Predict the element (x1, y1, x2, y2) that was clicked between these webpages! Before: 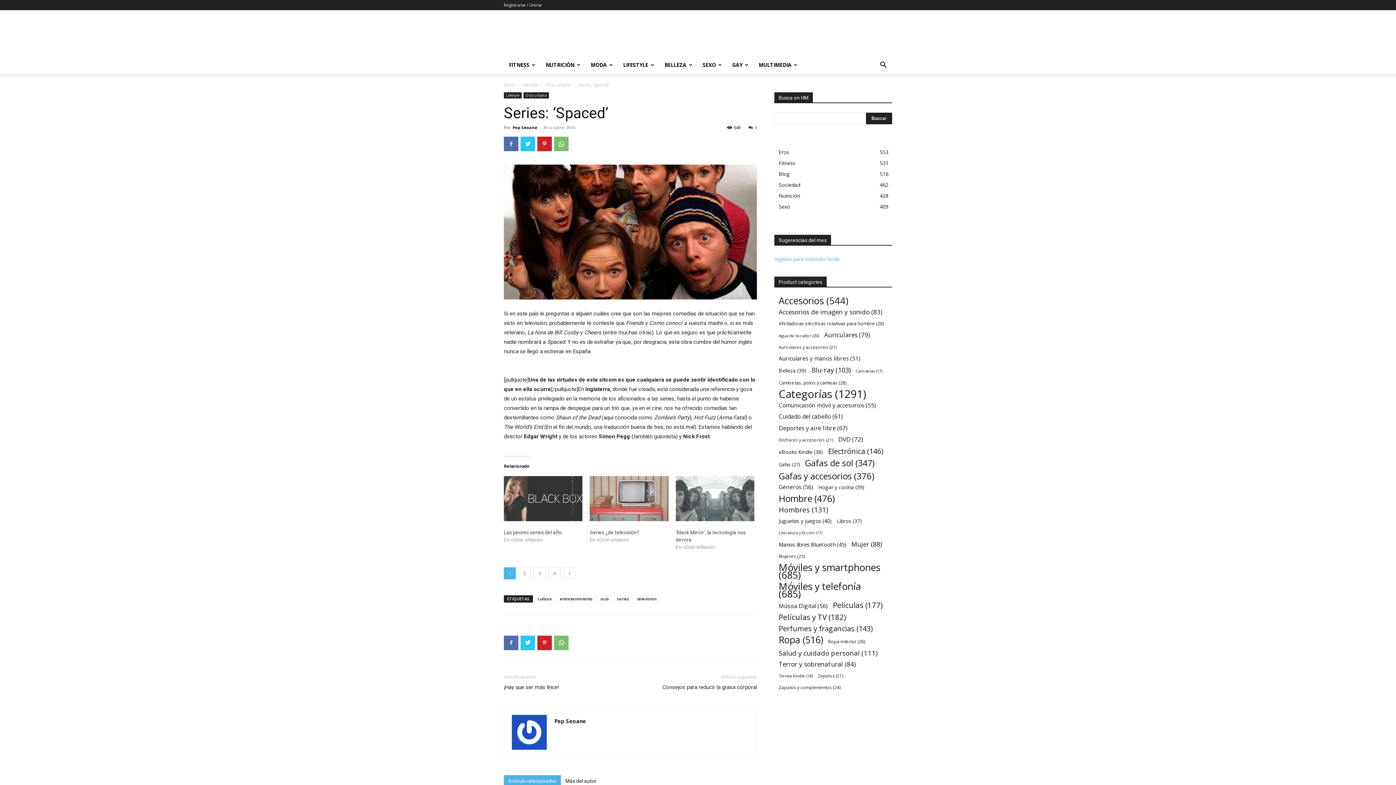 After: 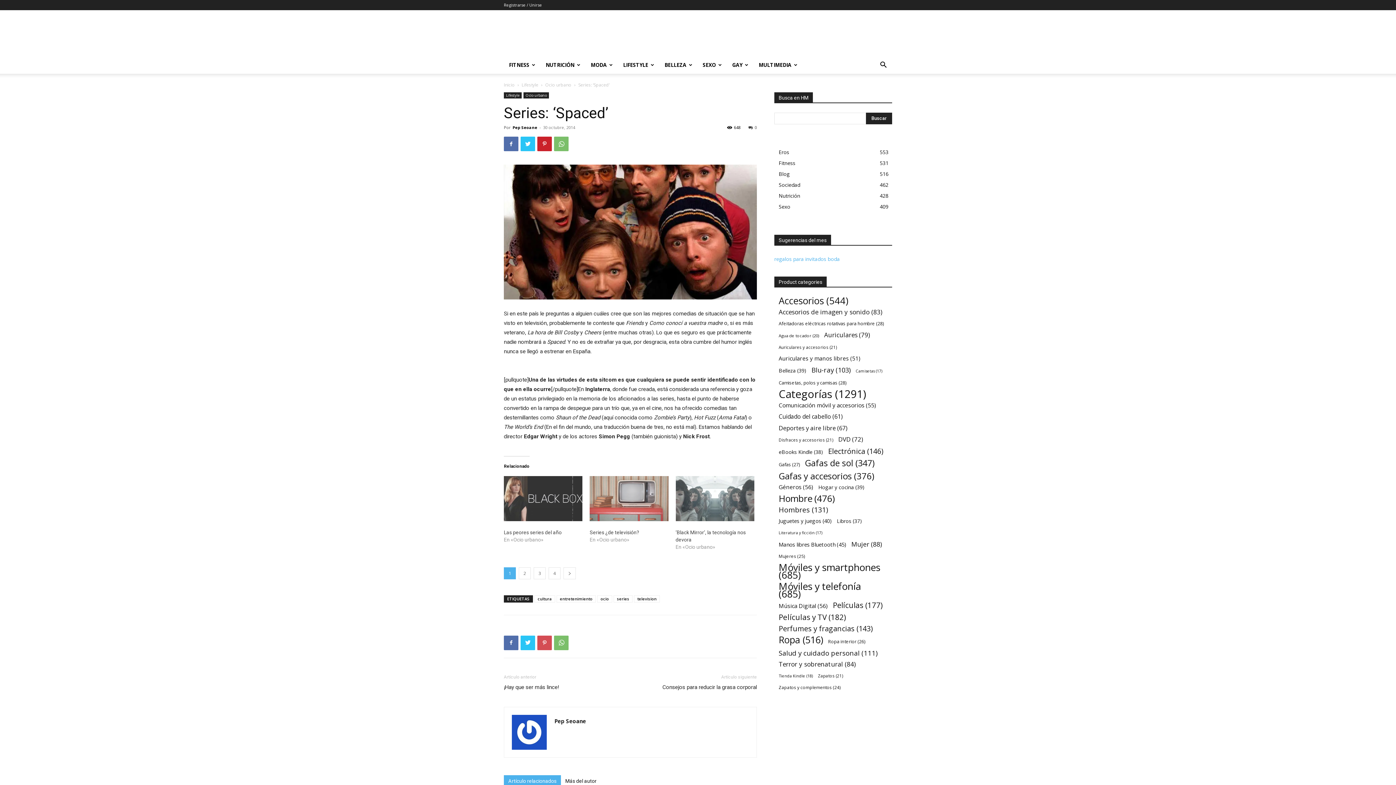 Action: bbox: (537, 635, 552, 650)